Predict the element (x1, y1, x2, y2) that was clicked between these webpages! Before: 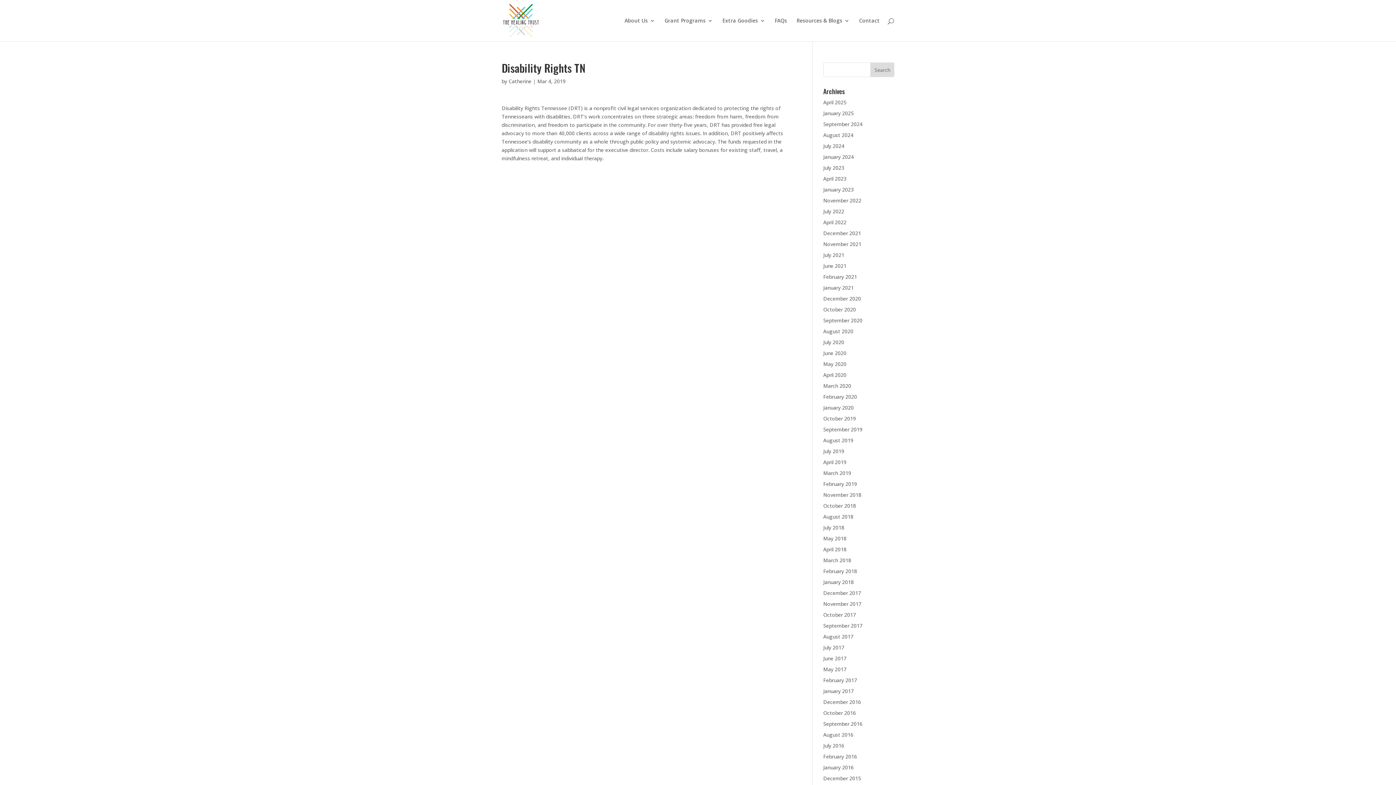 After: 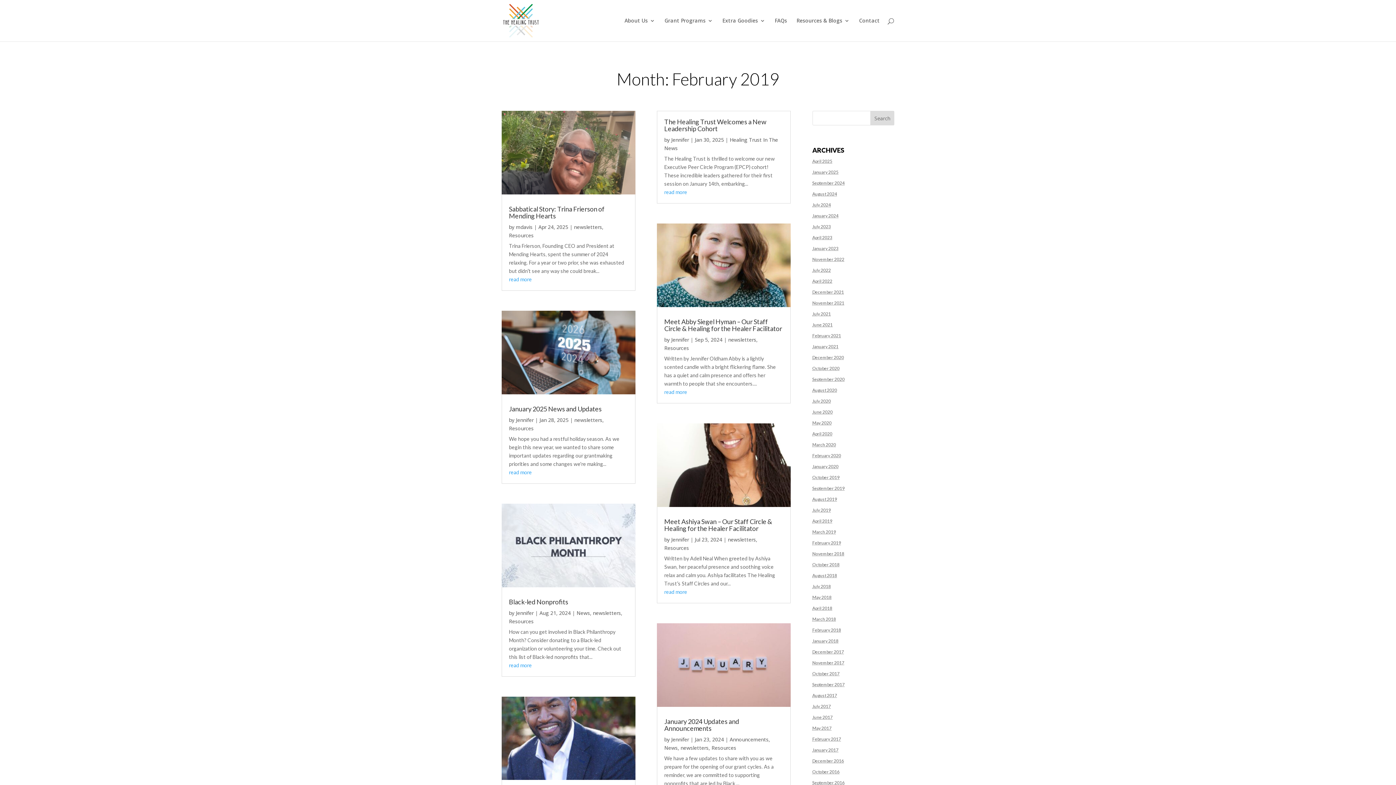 Action: bbox: (823, 480, 857, 487) label: February 2019